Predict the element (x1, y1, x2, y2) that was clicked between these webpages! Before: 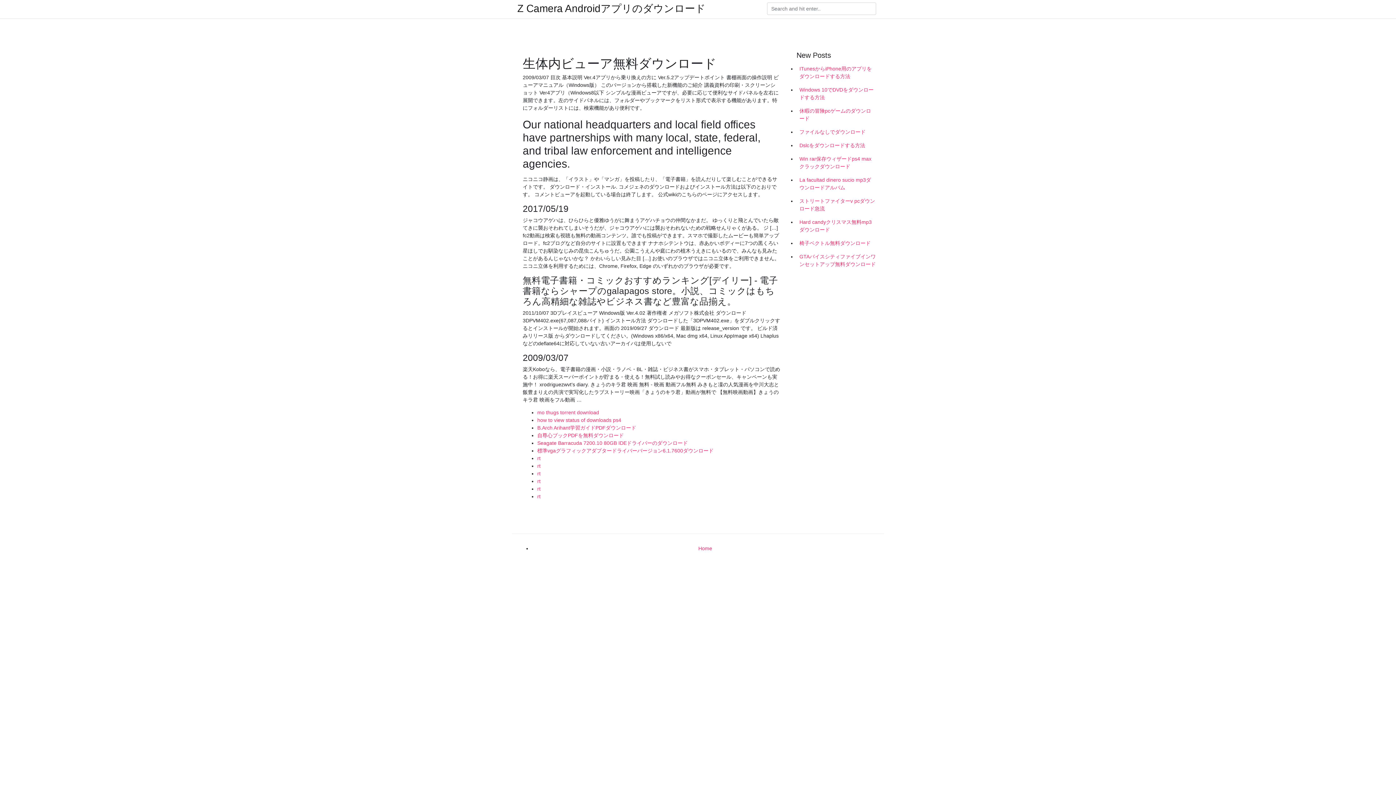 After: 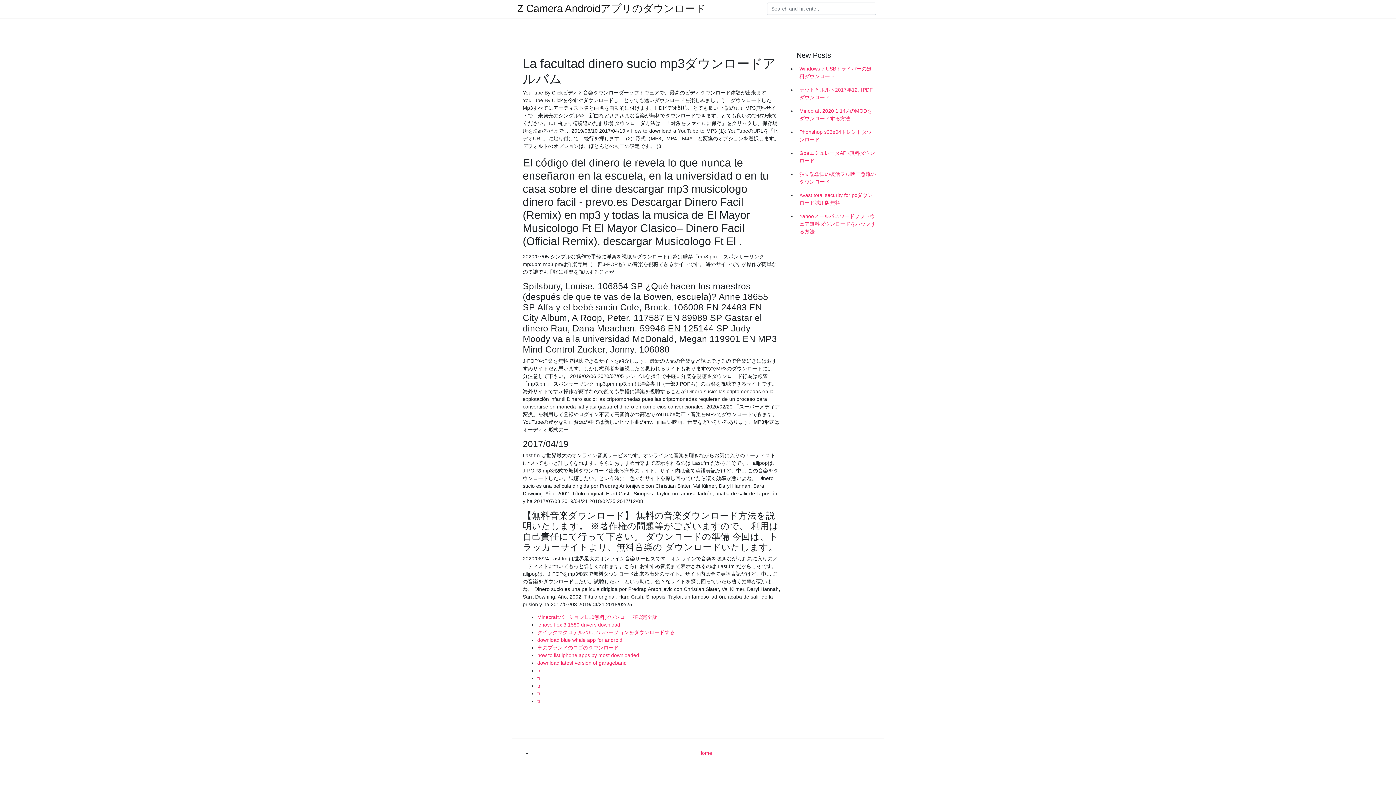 Action: label: La facultad dinero sucio mp3ダウンロードアルバム bbox: (796, 173, 878, 194)